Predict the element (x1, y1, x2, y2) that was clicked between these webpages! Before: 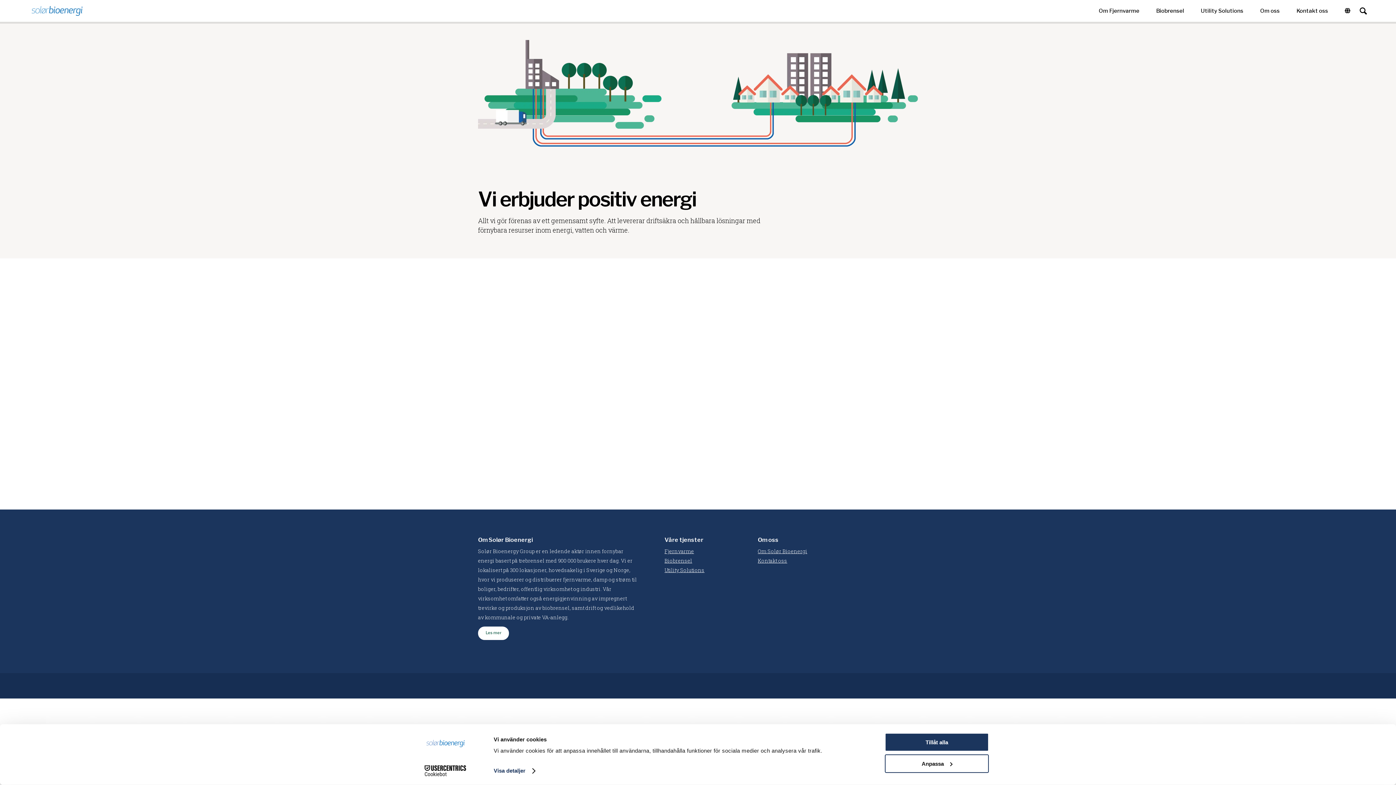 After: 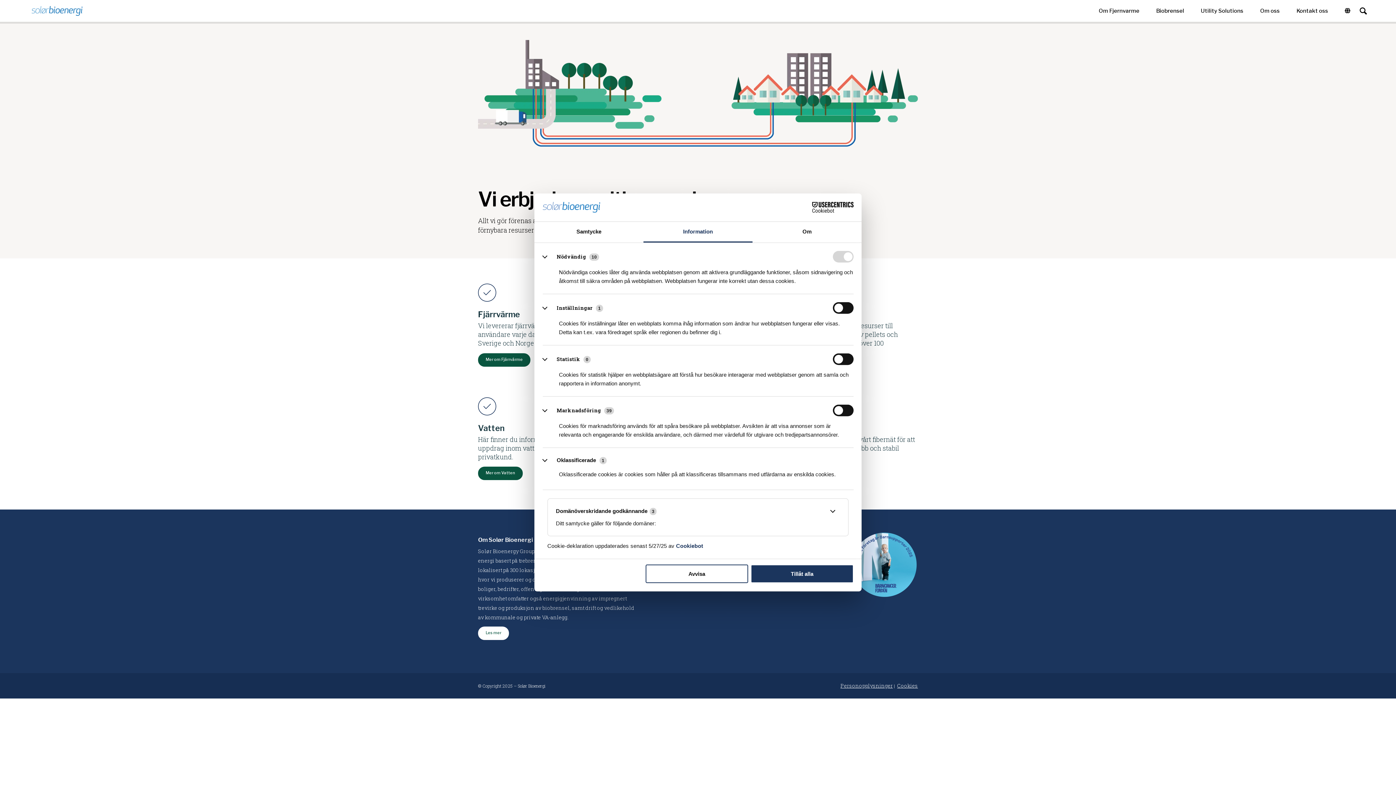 Action: bbox: (493, 765, 534, 776) label: Visa detaljer